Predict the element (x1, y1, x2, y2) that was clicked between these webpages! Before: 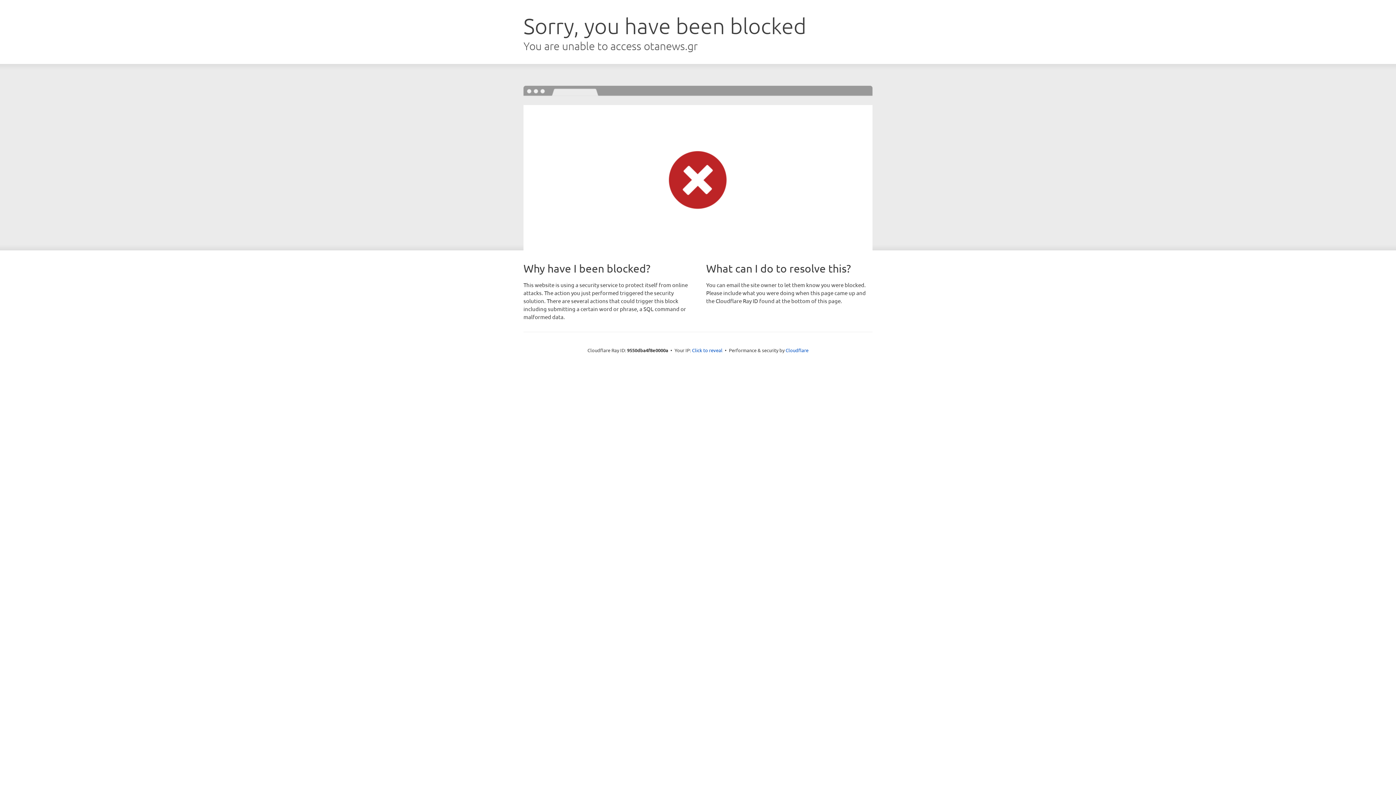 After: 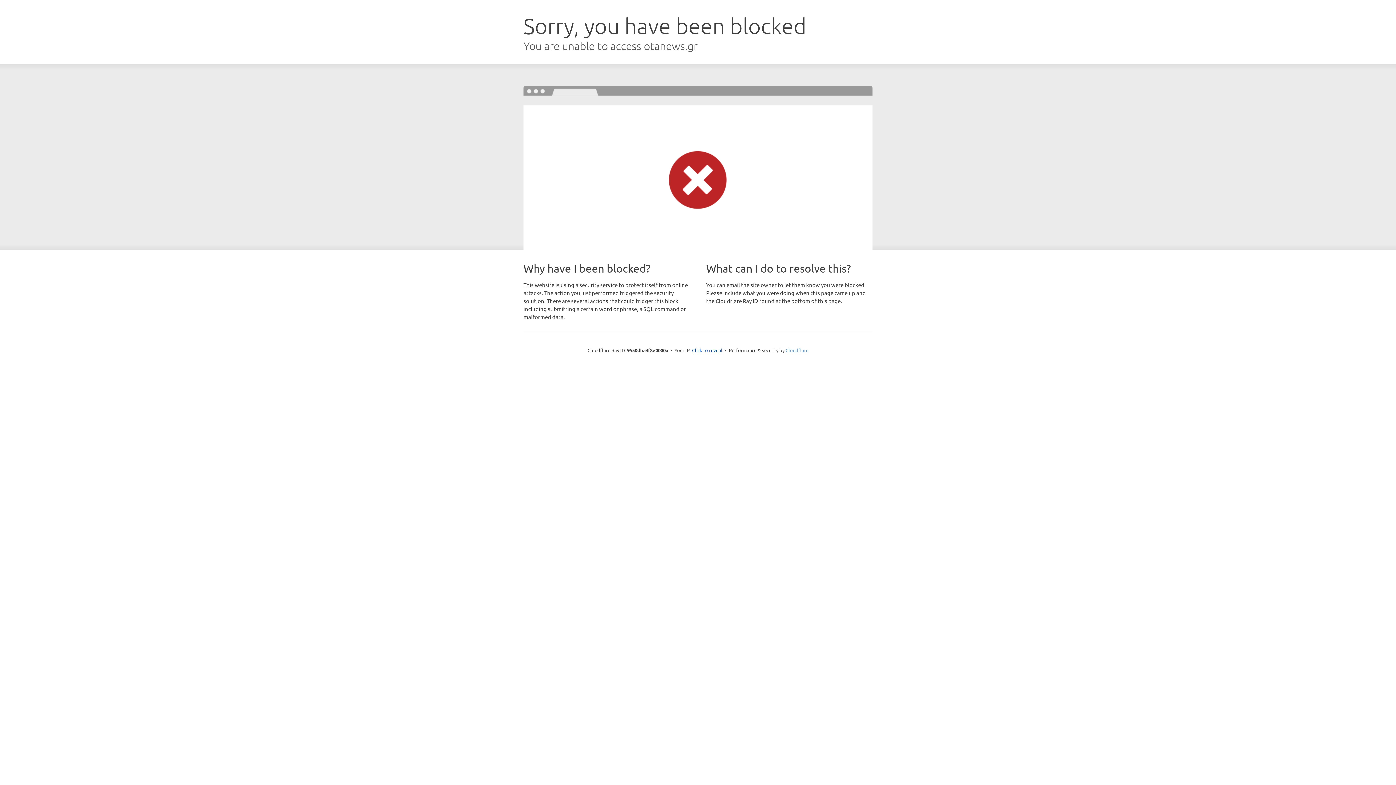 Action: bbox: (785, 347, 808, 353) label: Cloudflare